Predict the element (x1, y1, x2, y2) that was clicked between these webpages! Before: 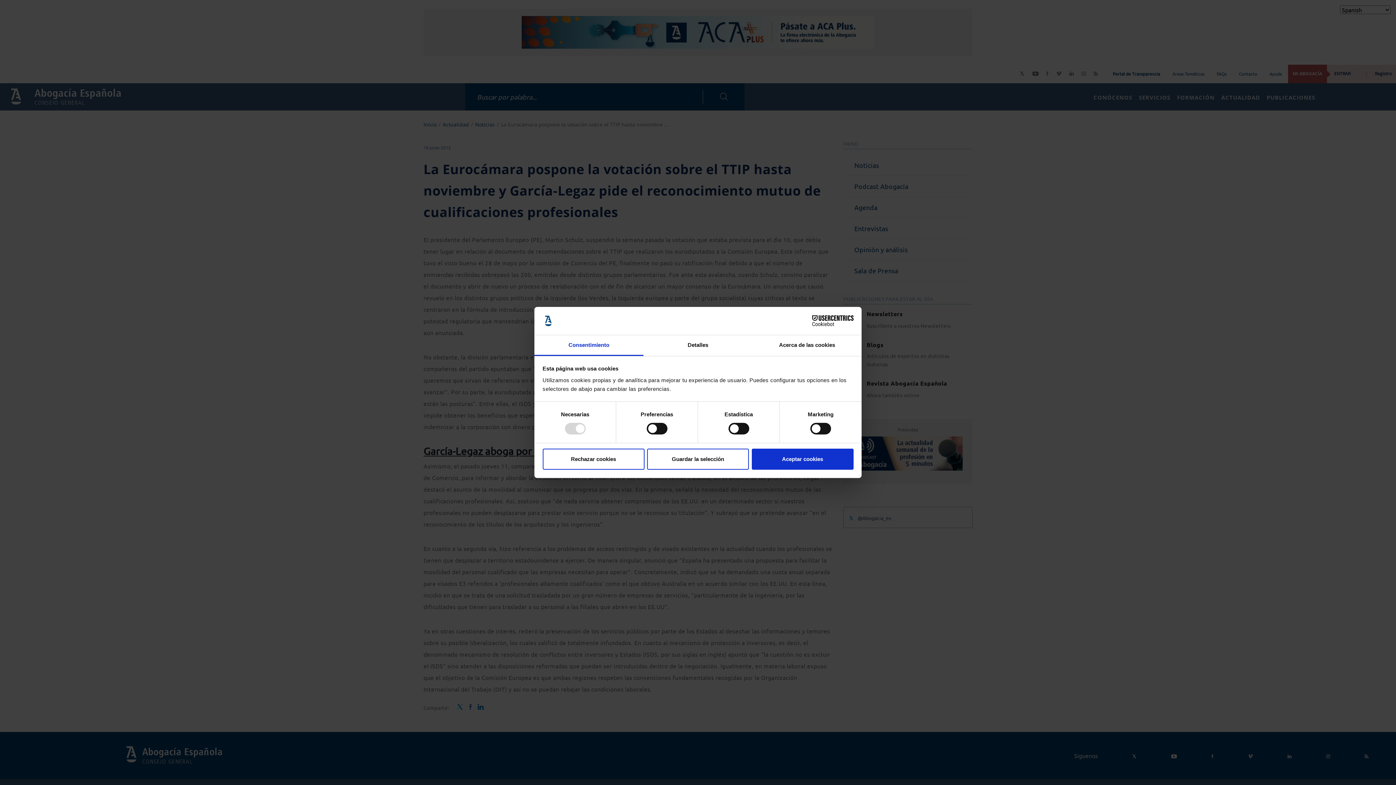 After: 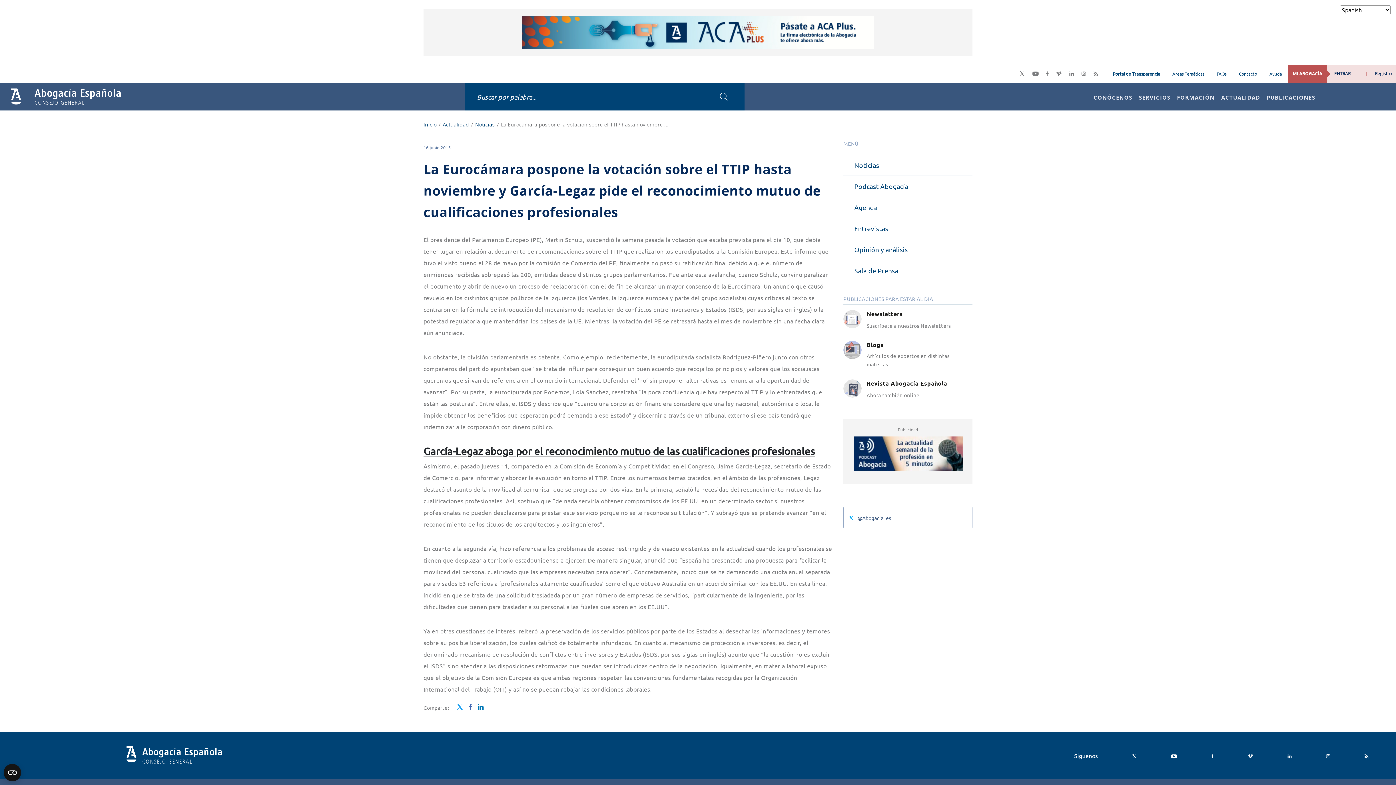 Action: label: Guardar la selección bbox: (647, 448, 749, 469)